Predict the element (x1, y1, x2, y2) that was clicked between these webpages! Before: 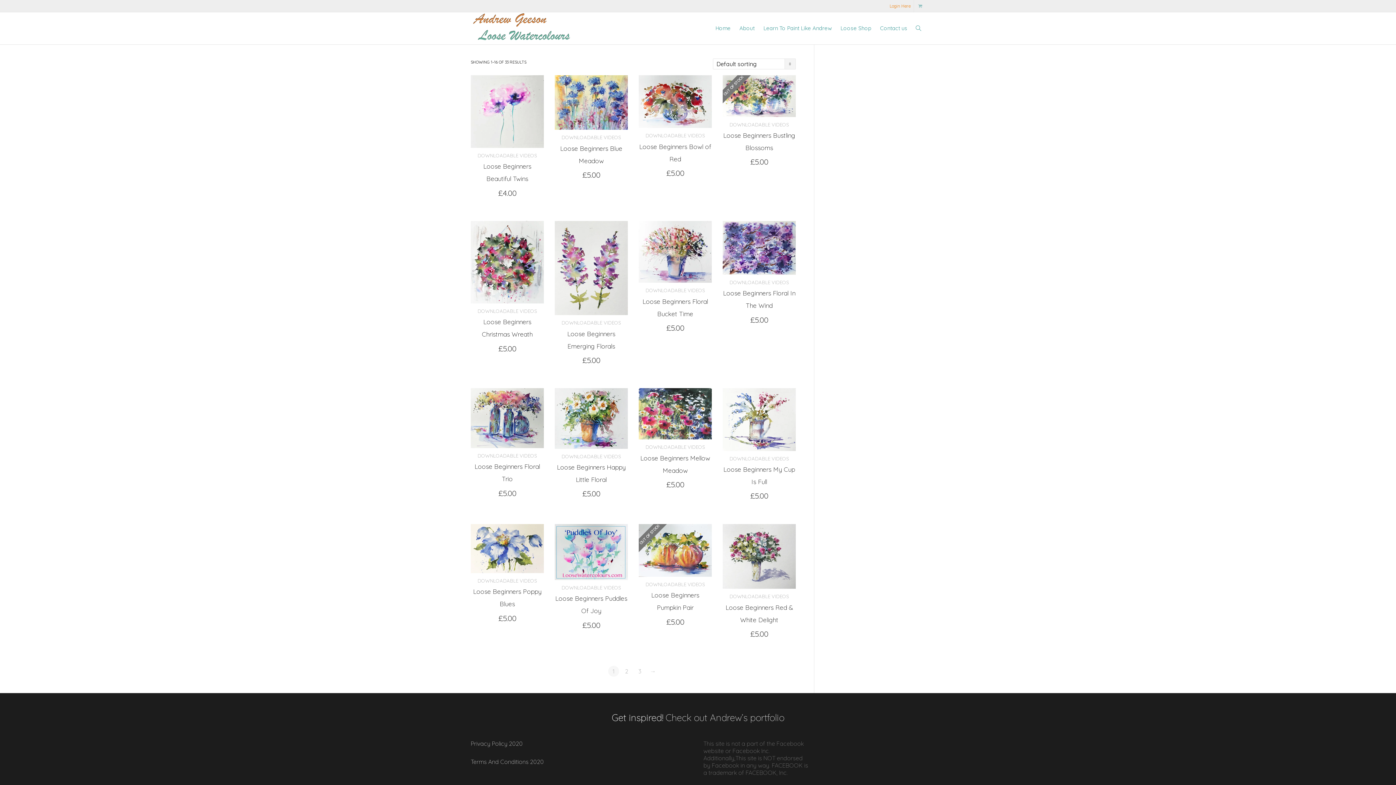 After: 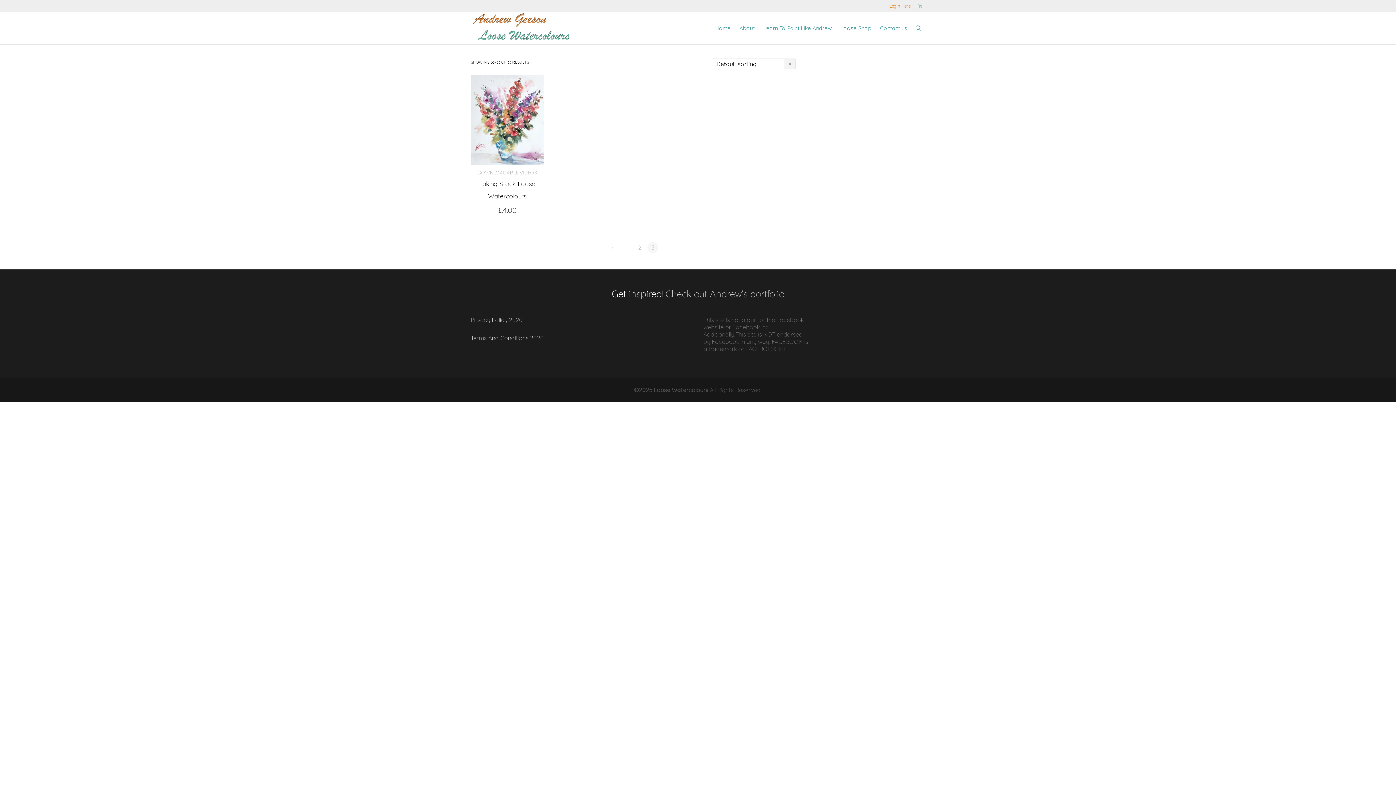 Action: label: 3 bbox: (634, 666, 645, 677)